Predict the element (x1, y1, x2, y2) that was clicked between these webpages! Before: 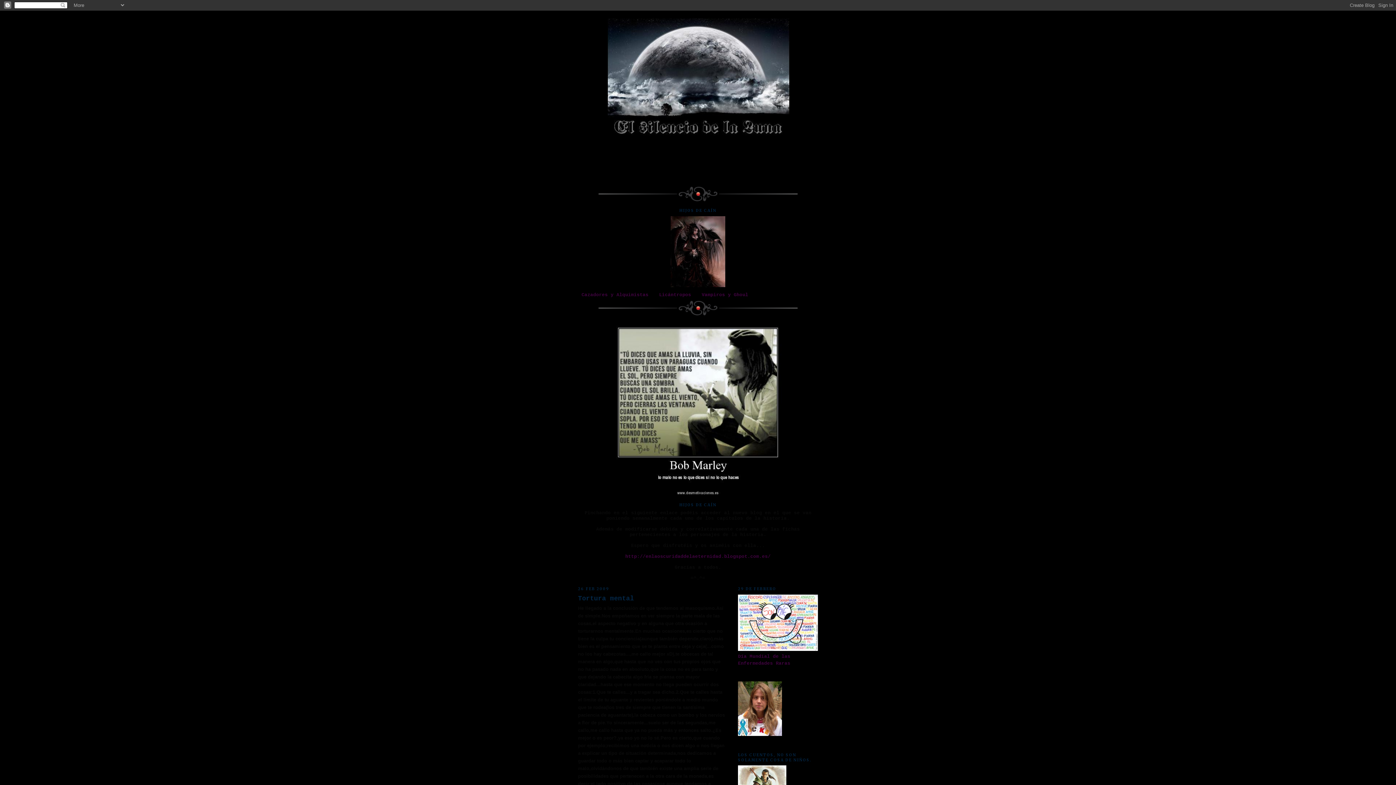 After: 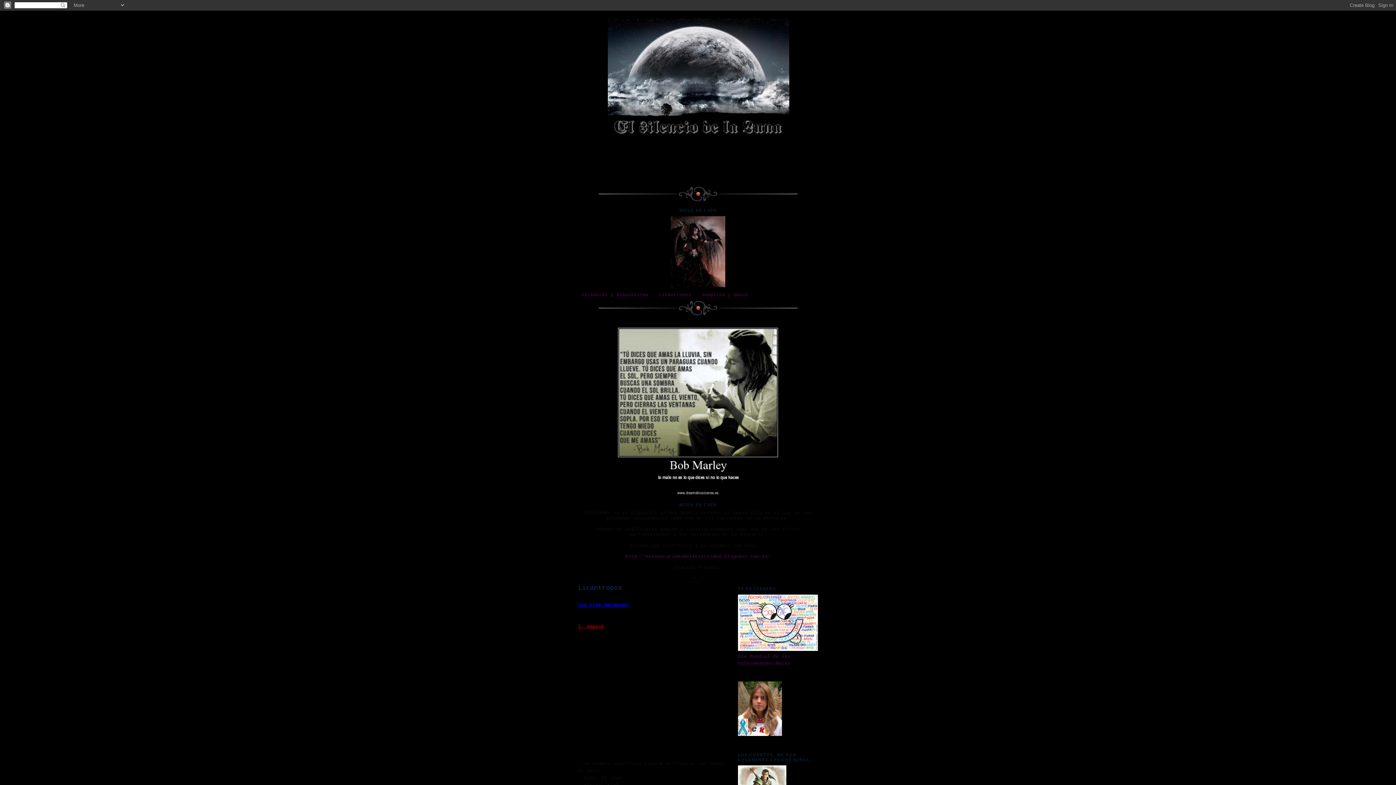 Action: bbox: (659, 292, 691, 297) label: Licántropos